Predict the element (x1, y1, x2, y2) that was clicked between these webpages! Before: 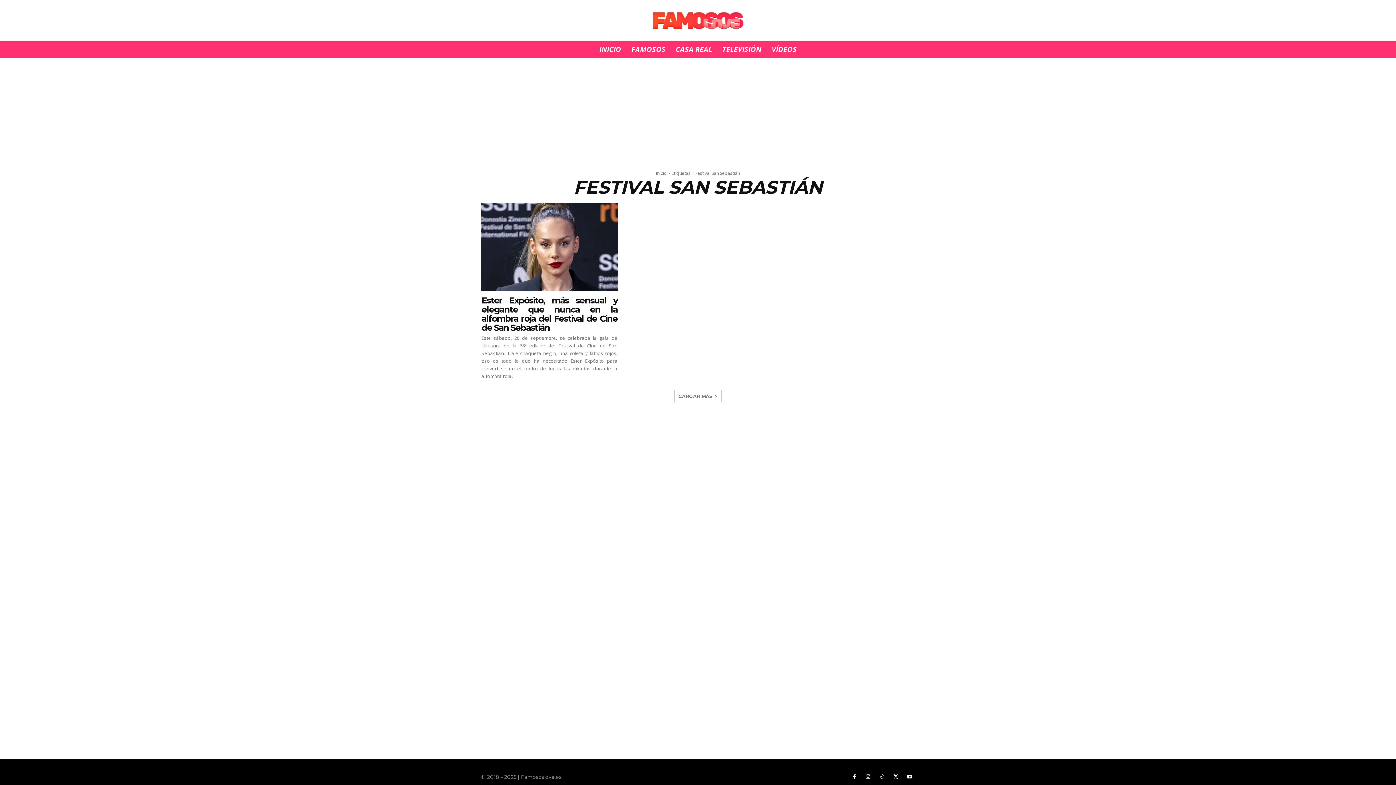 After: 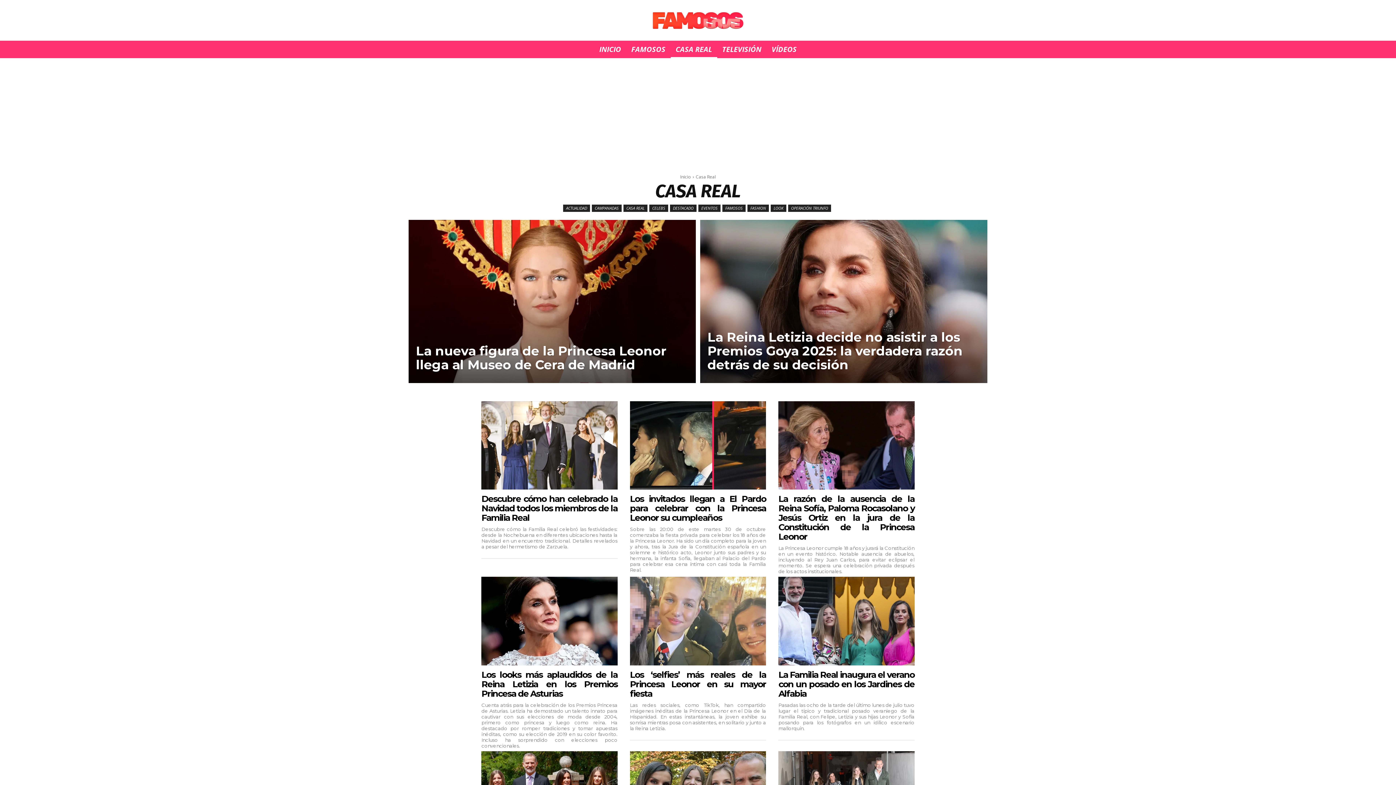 Action: bbox: (670, 40, 717, 58) label: CASA REAL